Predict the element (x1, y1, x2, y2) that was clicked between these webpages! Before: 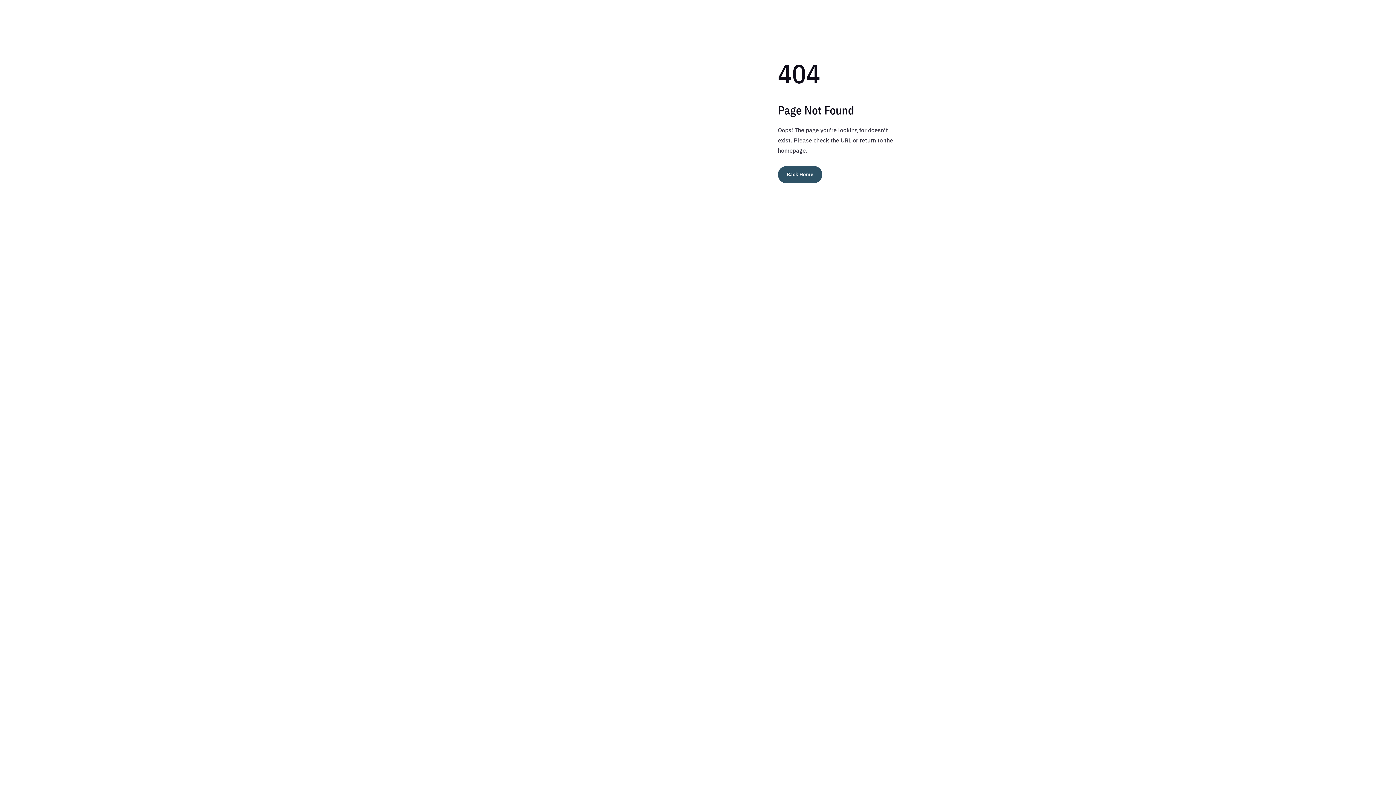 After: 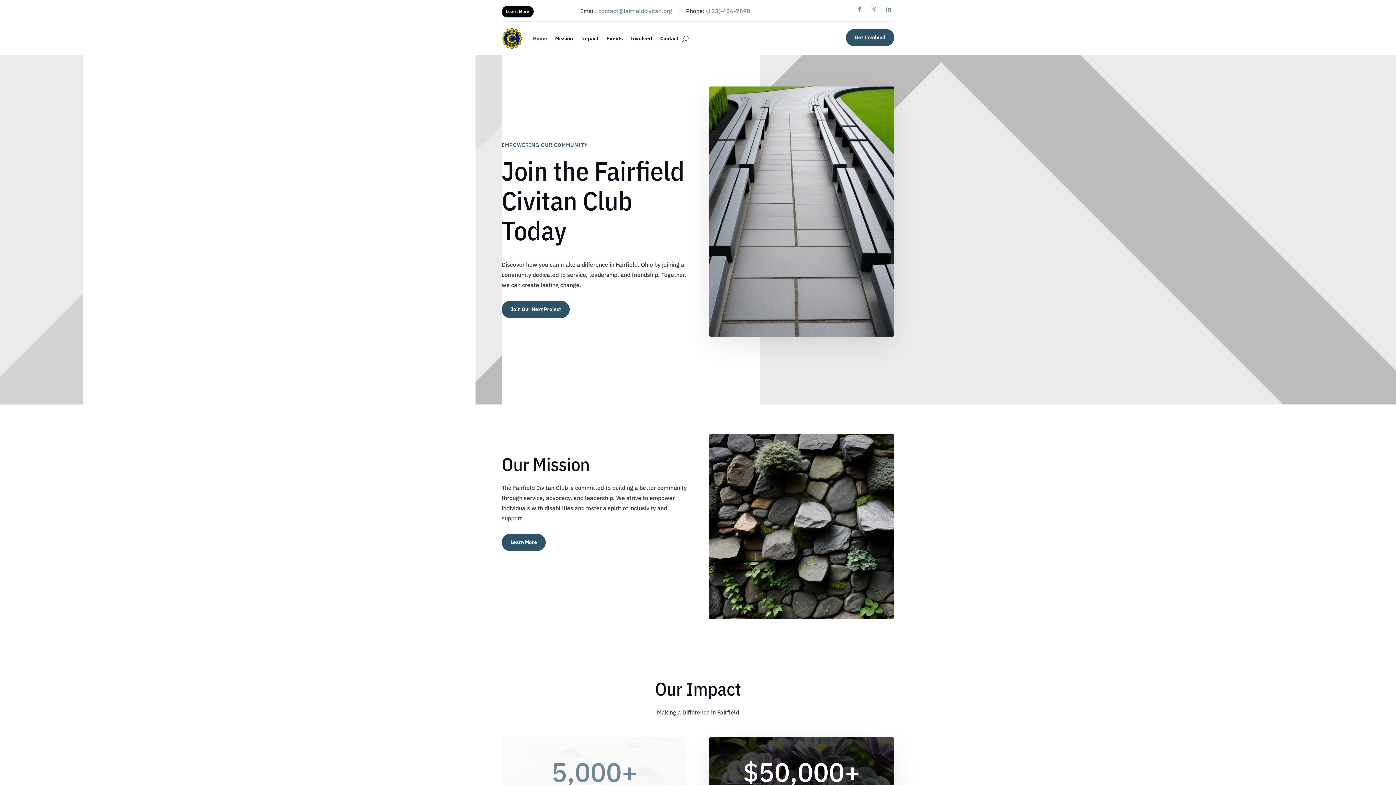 Action: bbox: (778, 166, 822, 183) label: Back Home